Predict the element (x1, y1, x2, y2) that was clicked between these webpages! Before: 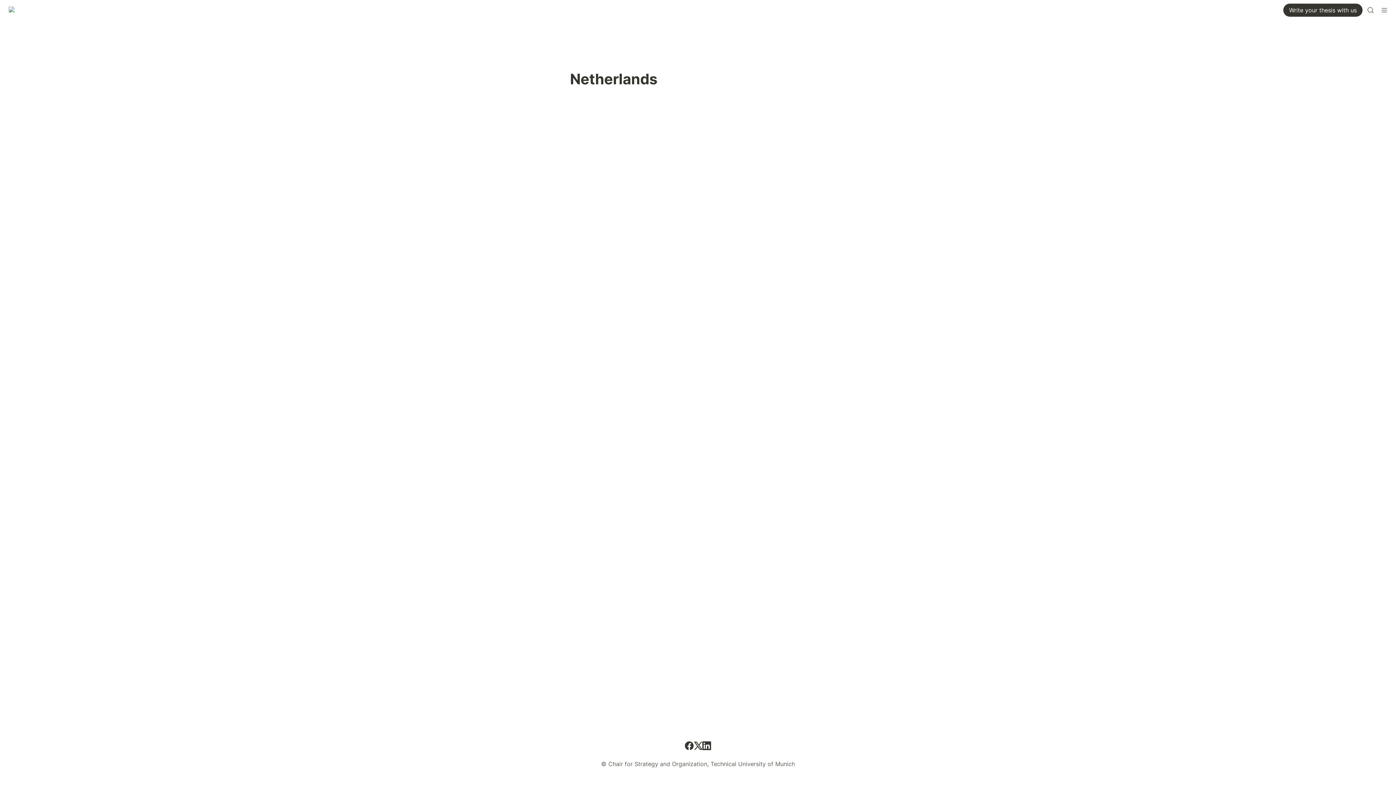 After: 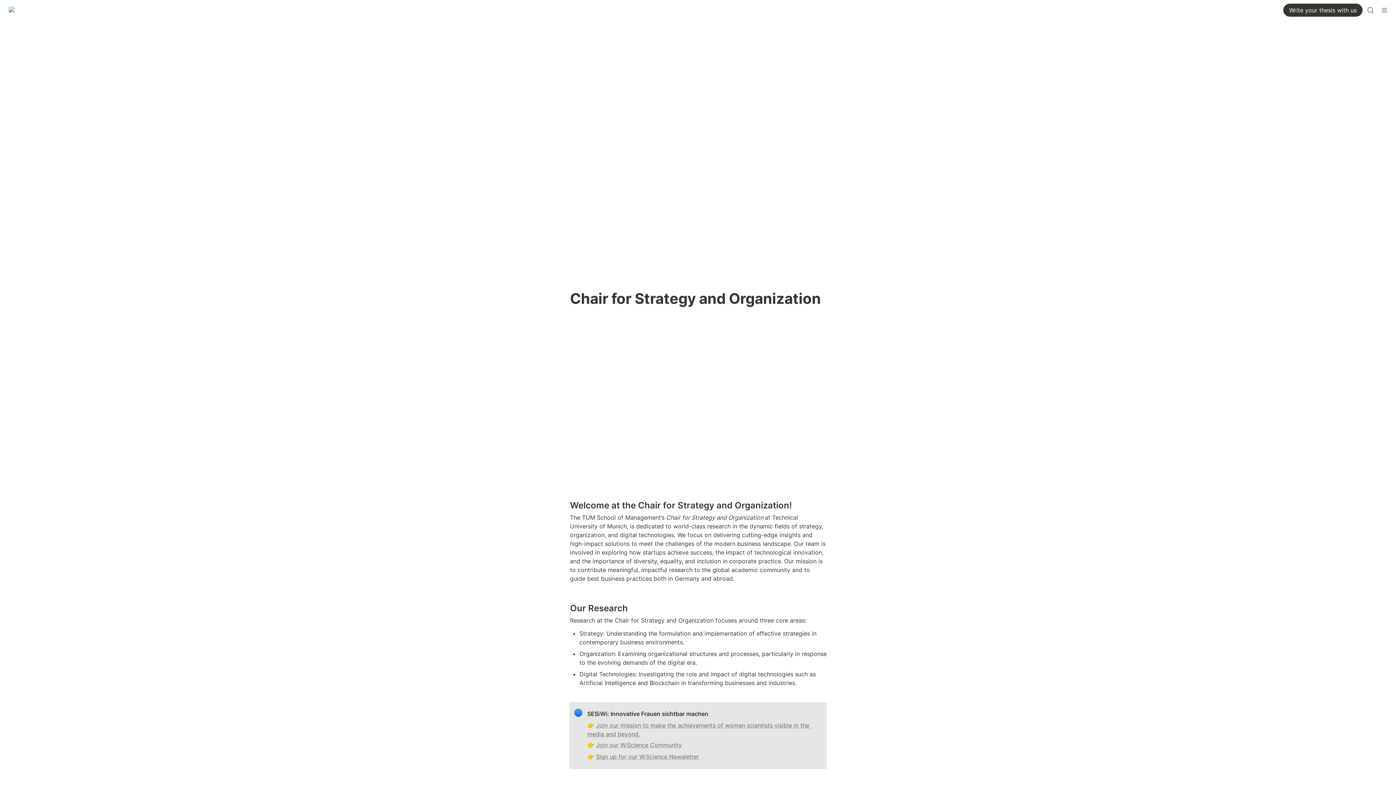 Action: bbox: (2, 0, 196, 20)